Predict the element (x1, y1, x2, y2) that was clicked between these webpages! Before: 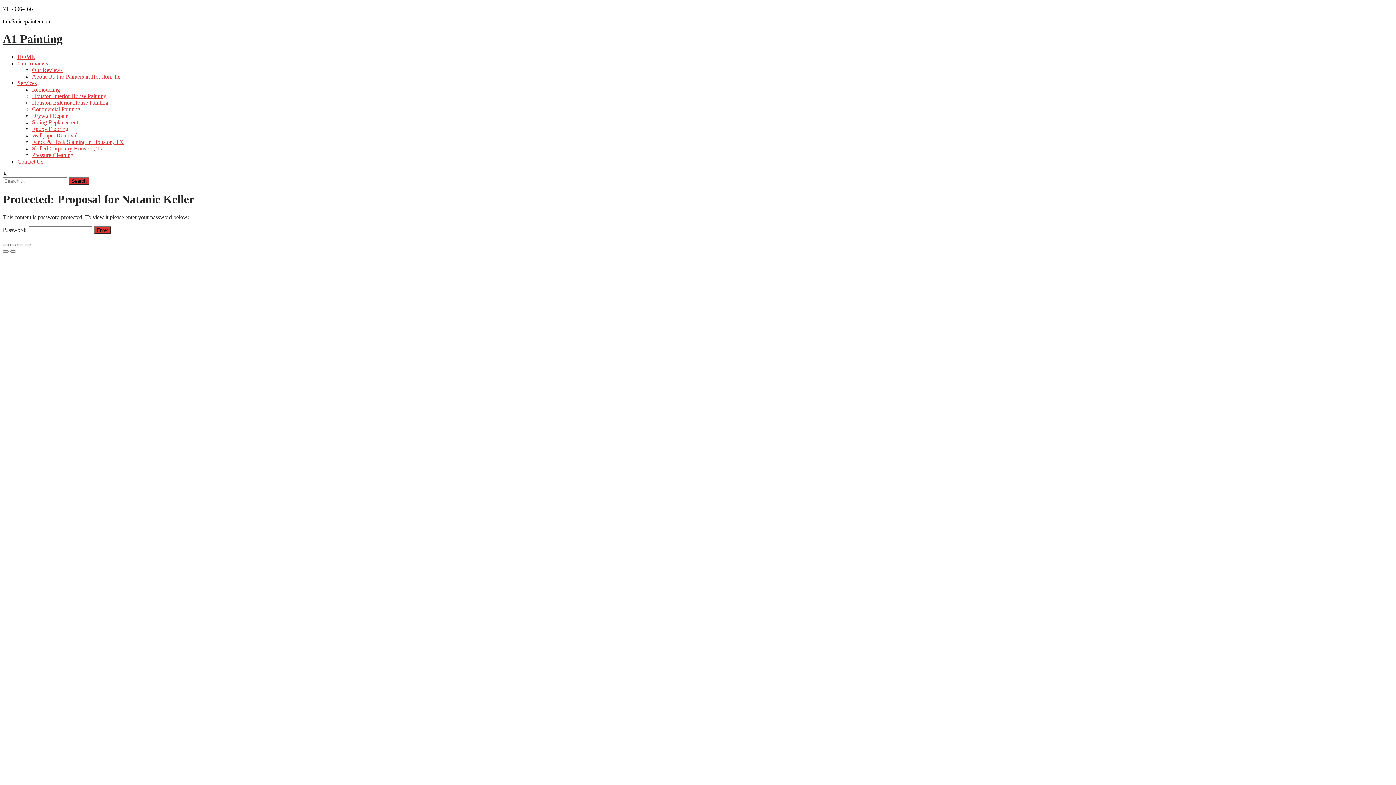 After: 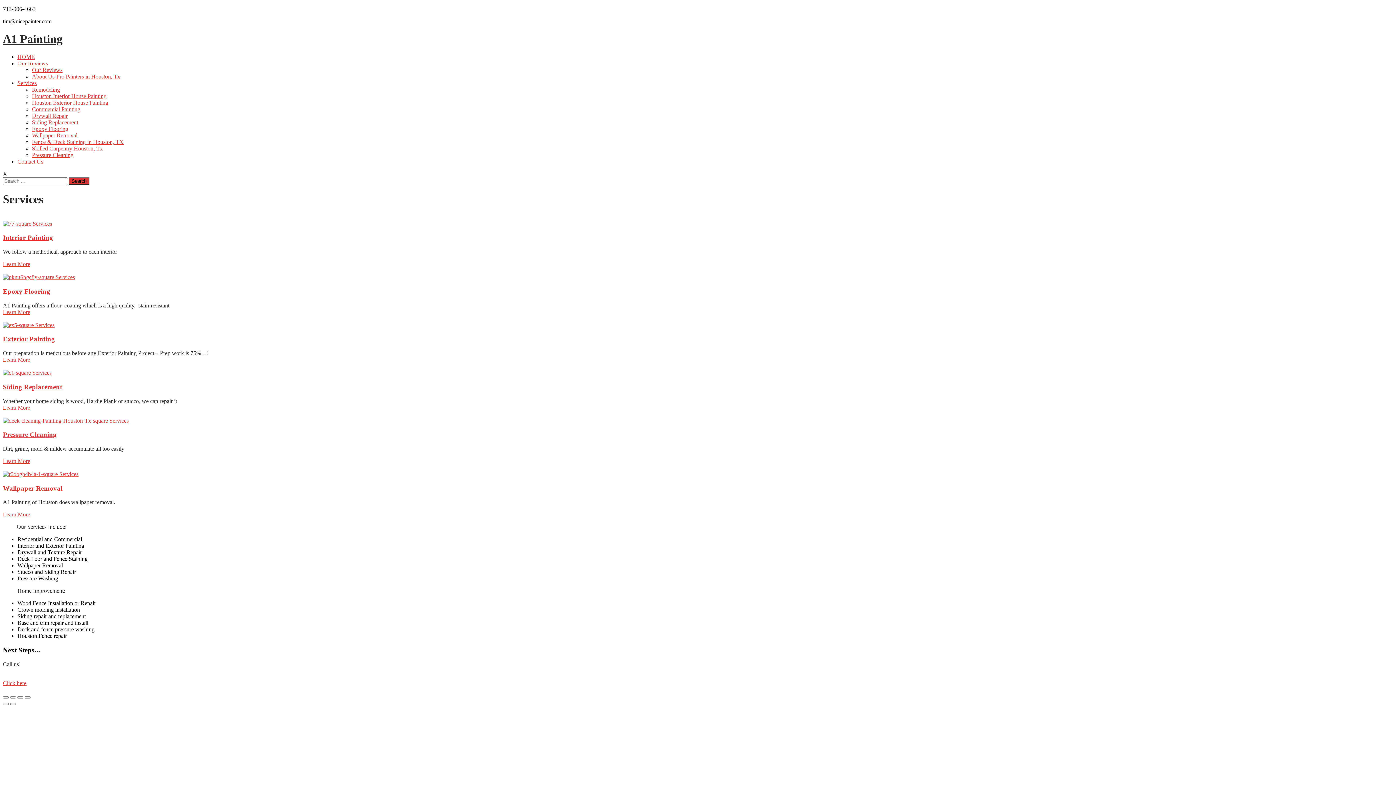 Action: bbox: (17, 79, 36, 86) label: Services